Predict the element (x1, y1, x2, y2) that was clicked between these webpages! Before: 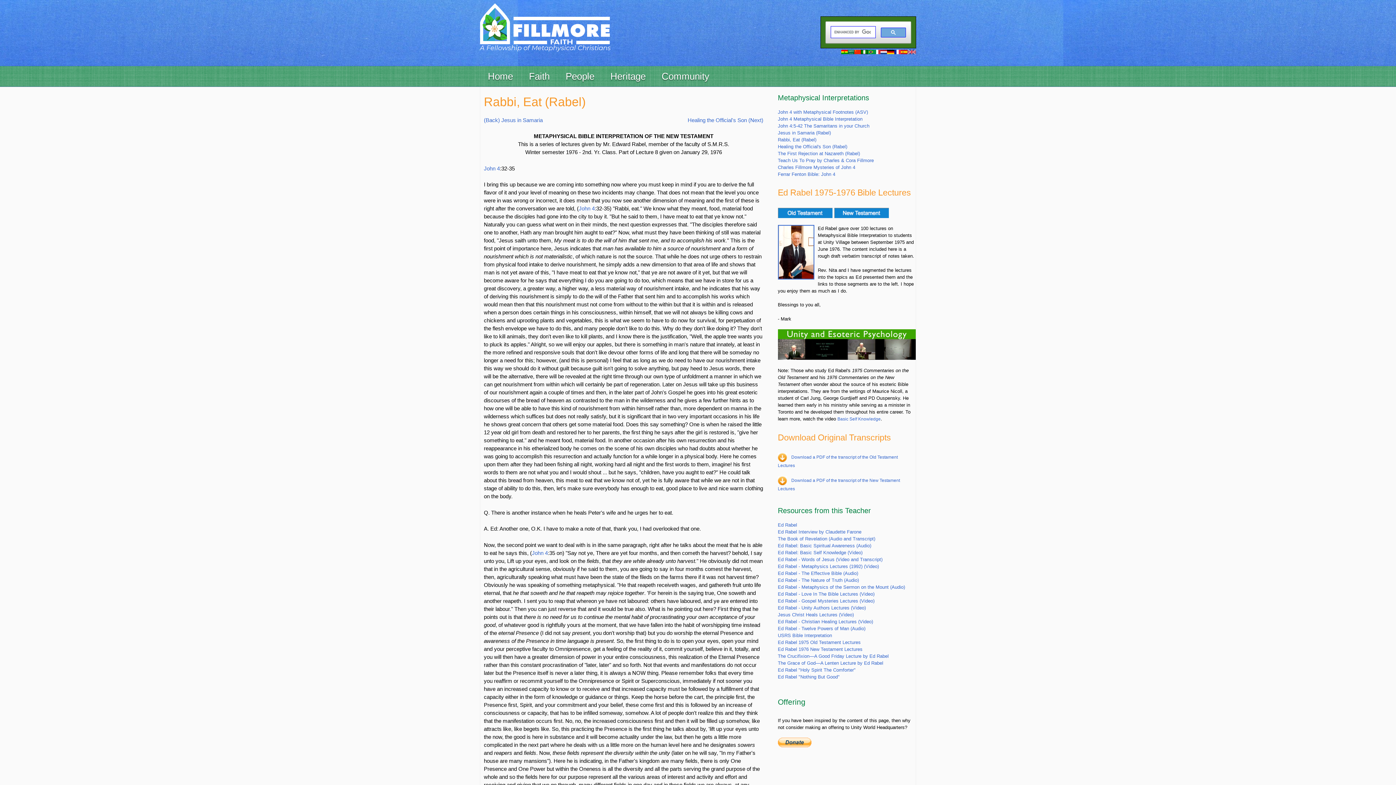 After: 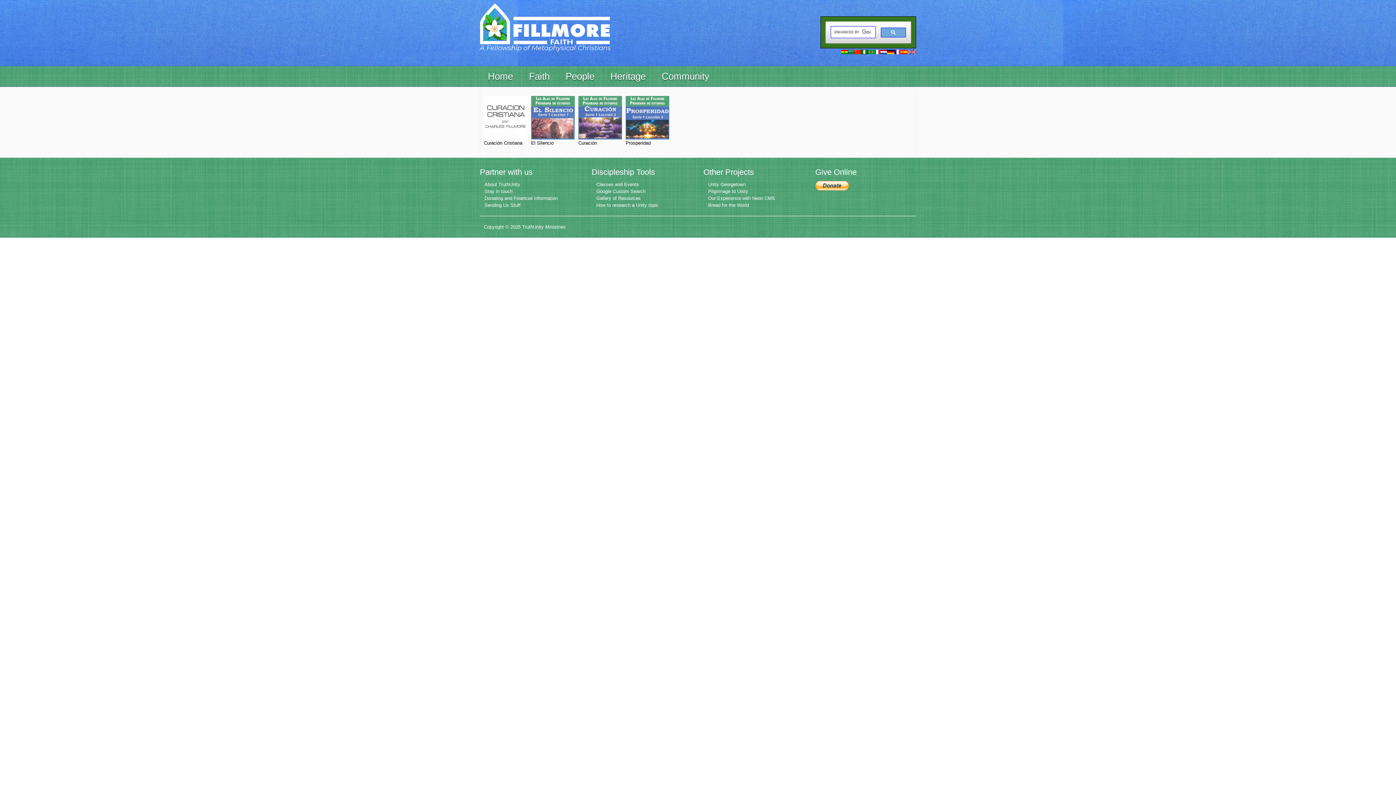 Action: bbox: (901, 48, 907, 55)